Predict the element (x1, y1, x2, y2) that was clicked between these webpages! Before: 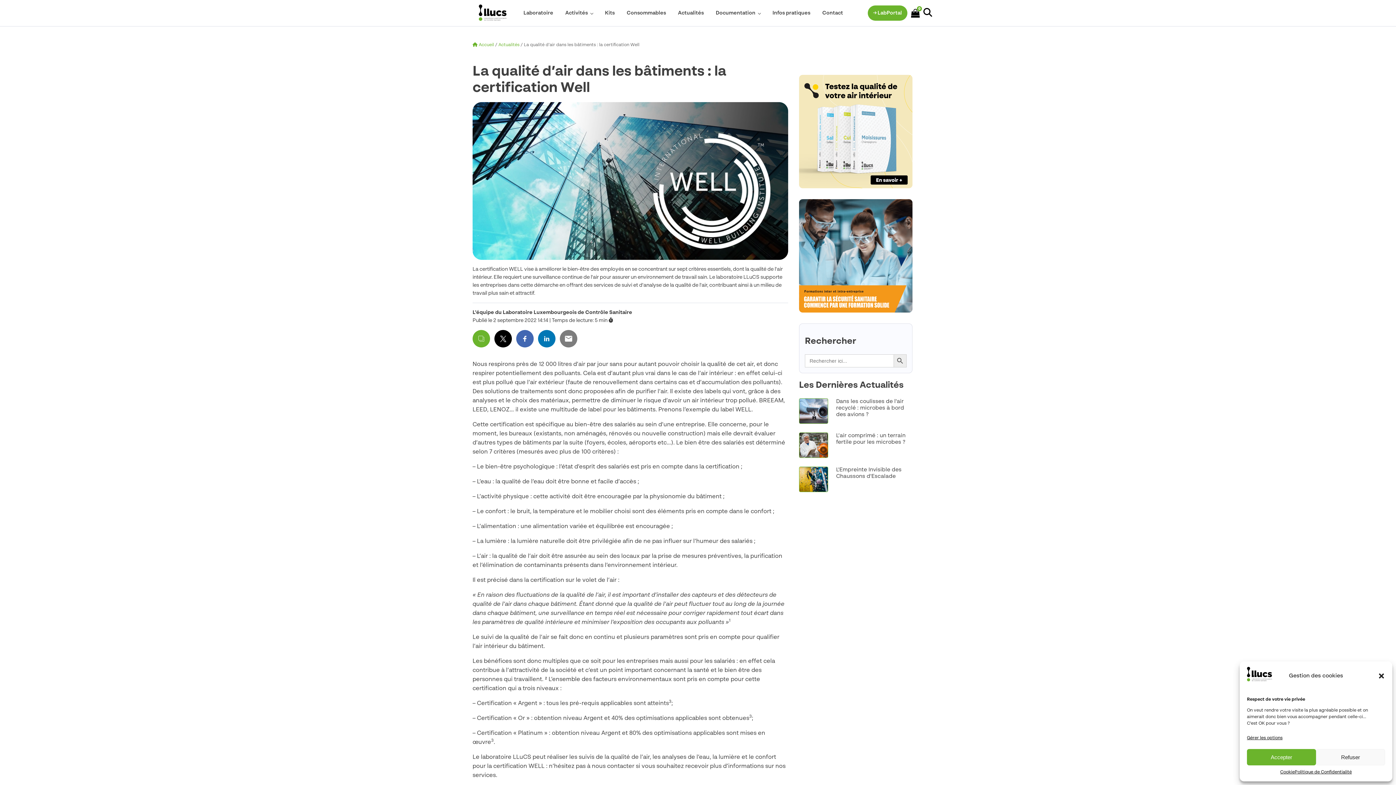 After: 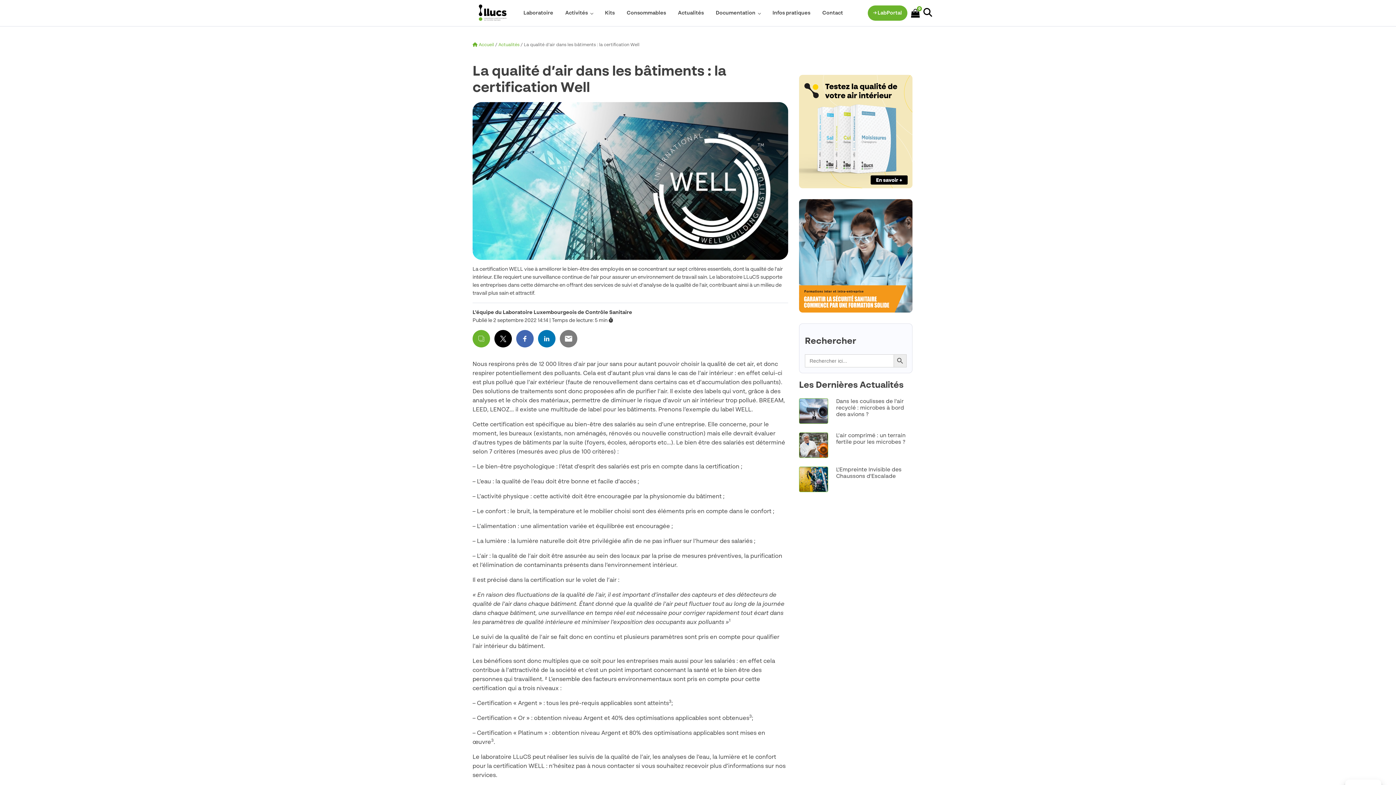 Action: bbox: (1247, 749, 1316, 765) label: Accepter